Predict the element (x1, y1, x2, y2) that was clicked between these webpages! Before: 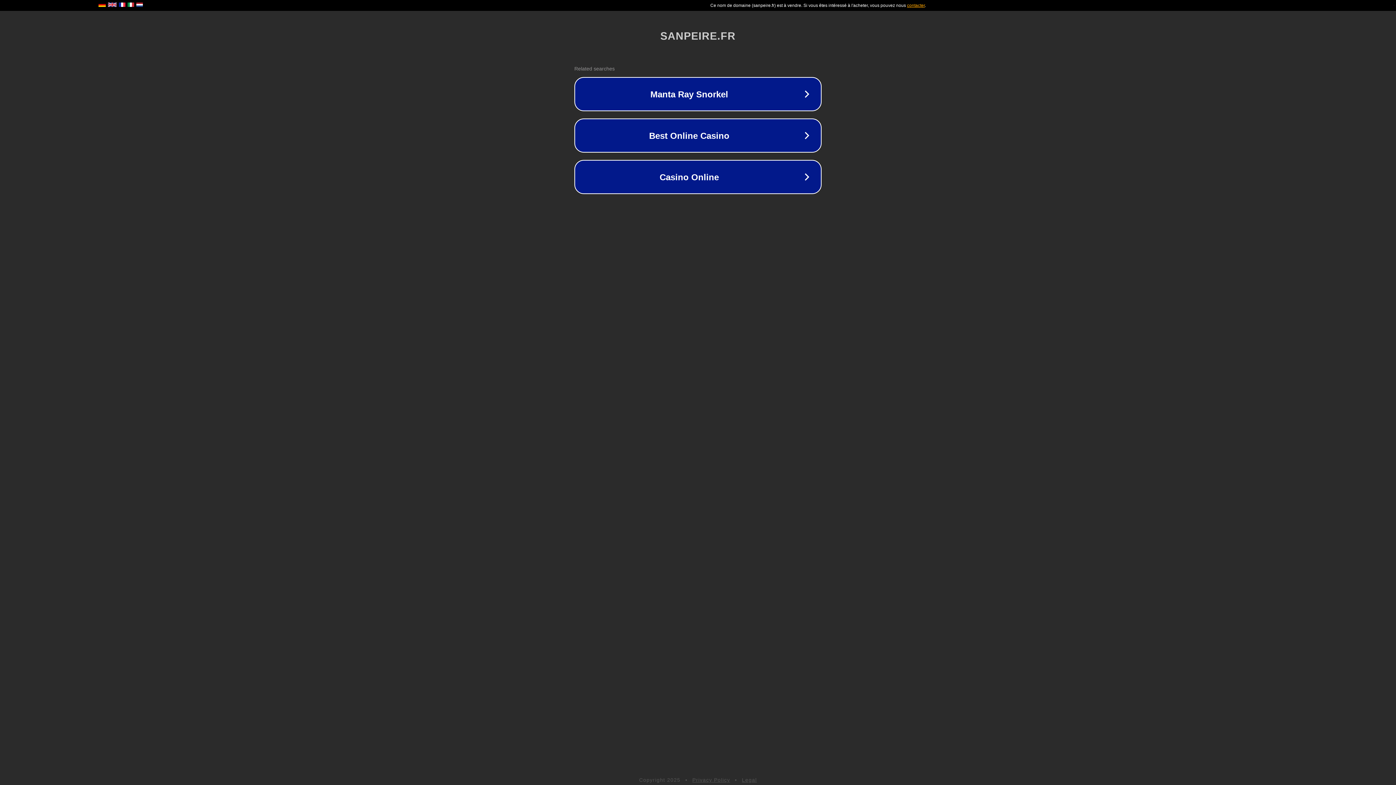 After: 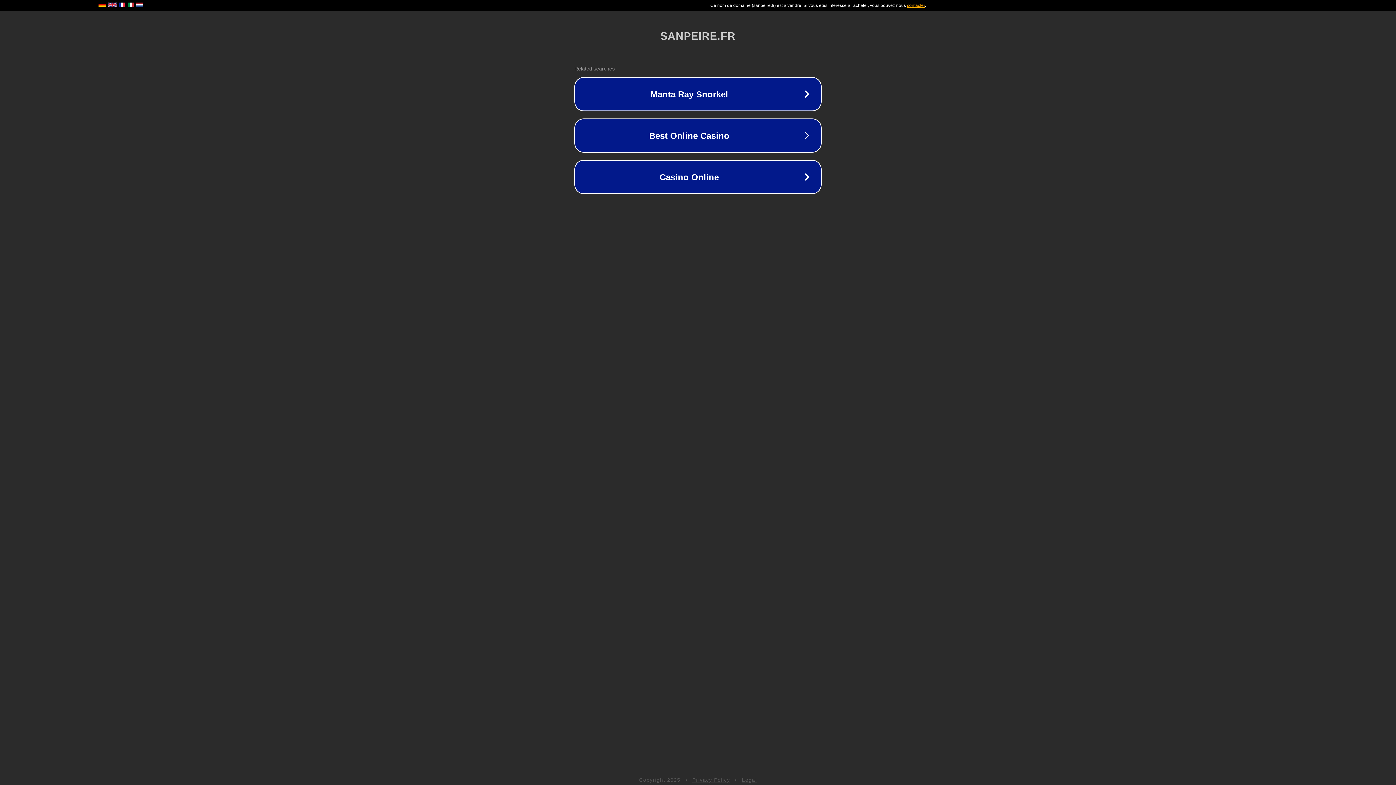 Action: bbox: (692, 777, 730, 783) label: Privacy Policy